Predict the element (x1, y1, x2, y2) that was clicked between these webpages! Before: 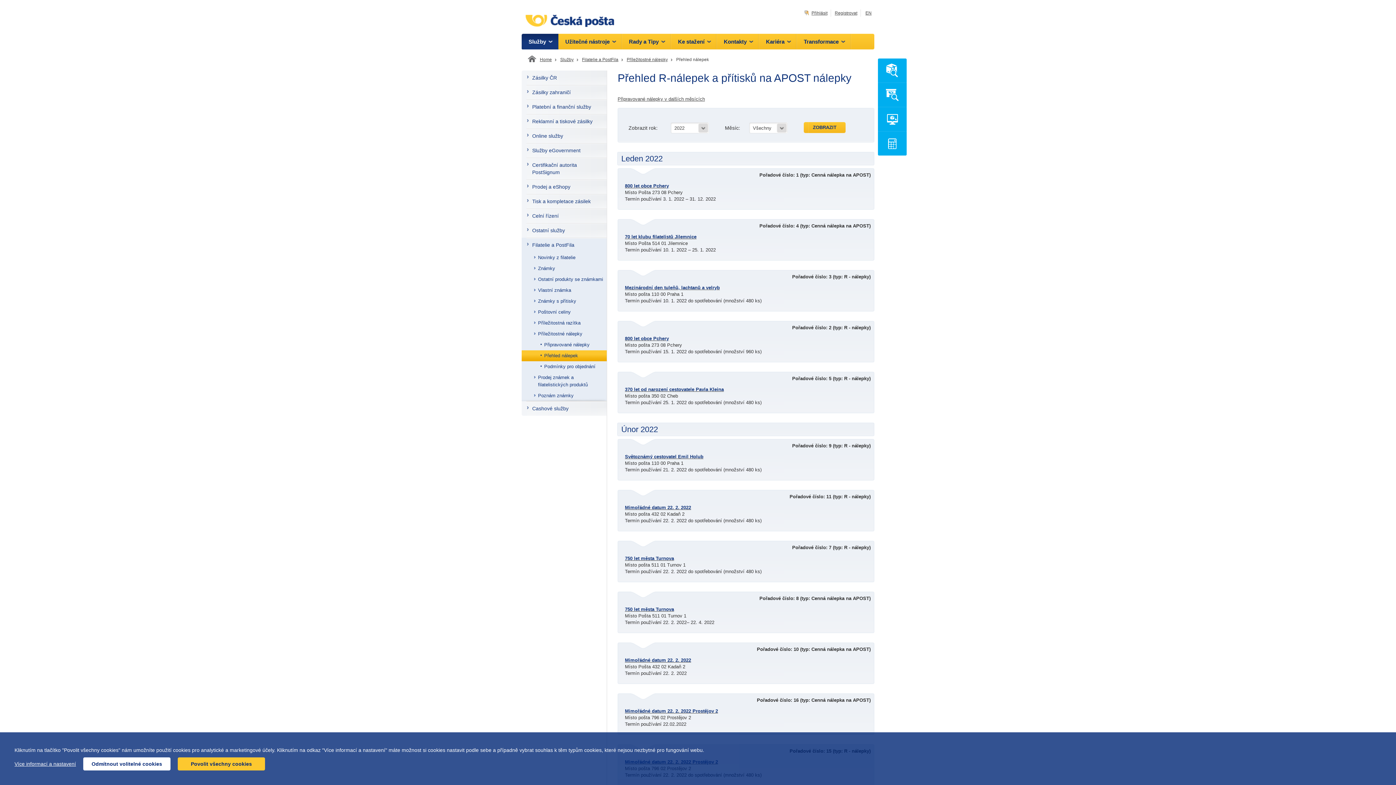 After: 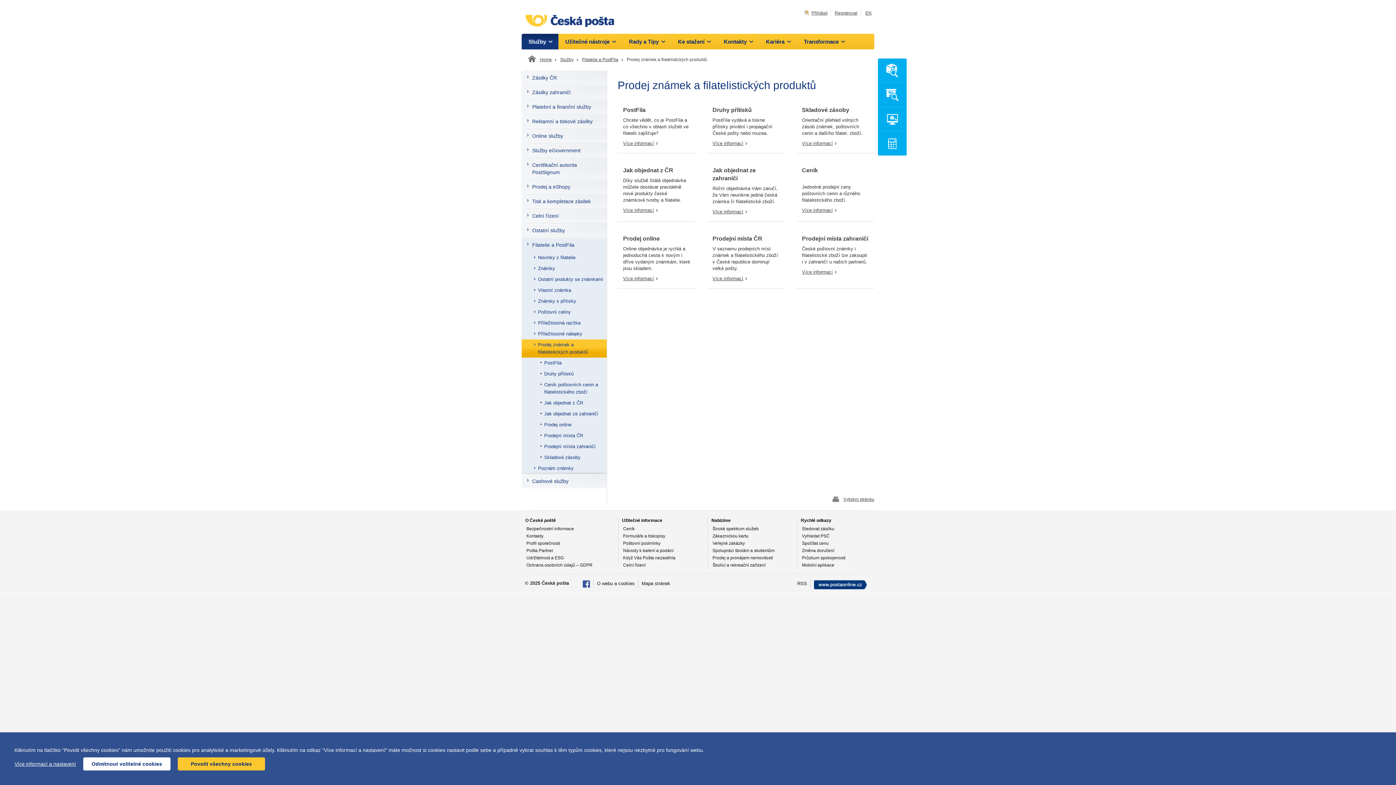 Action: label: Prodej známek a filatelistických produktů bbox: (521, 372, 606, 390)